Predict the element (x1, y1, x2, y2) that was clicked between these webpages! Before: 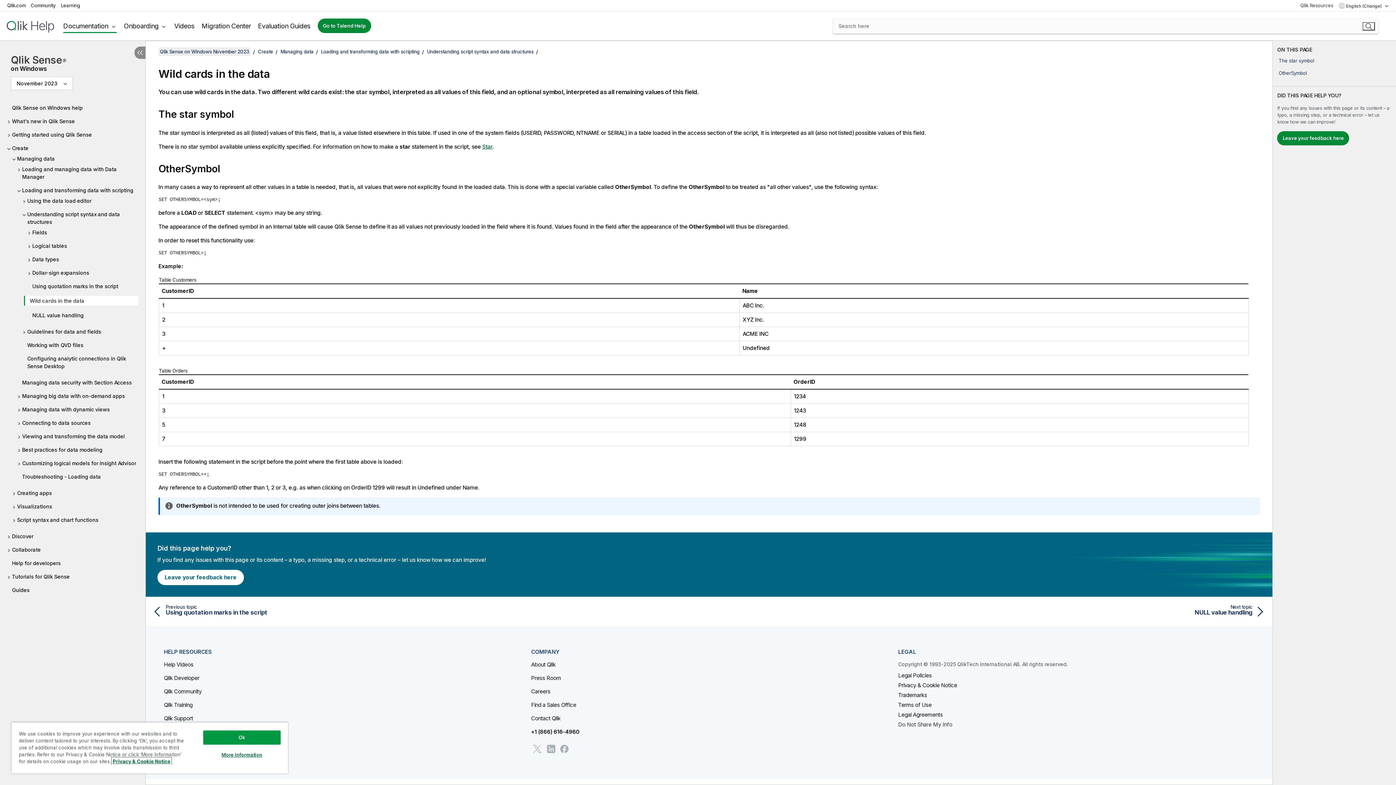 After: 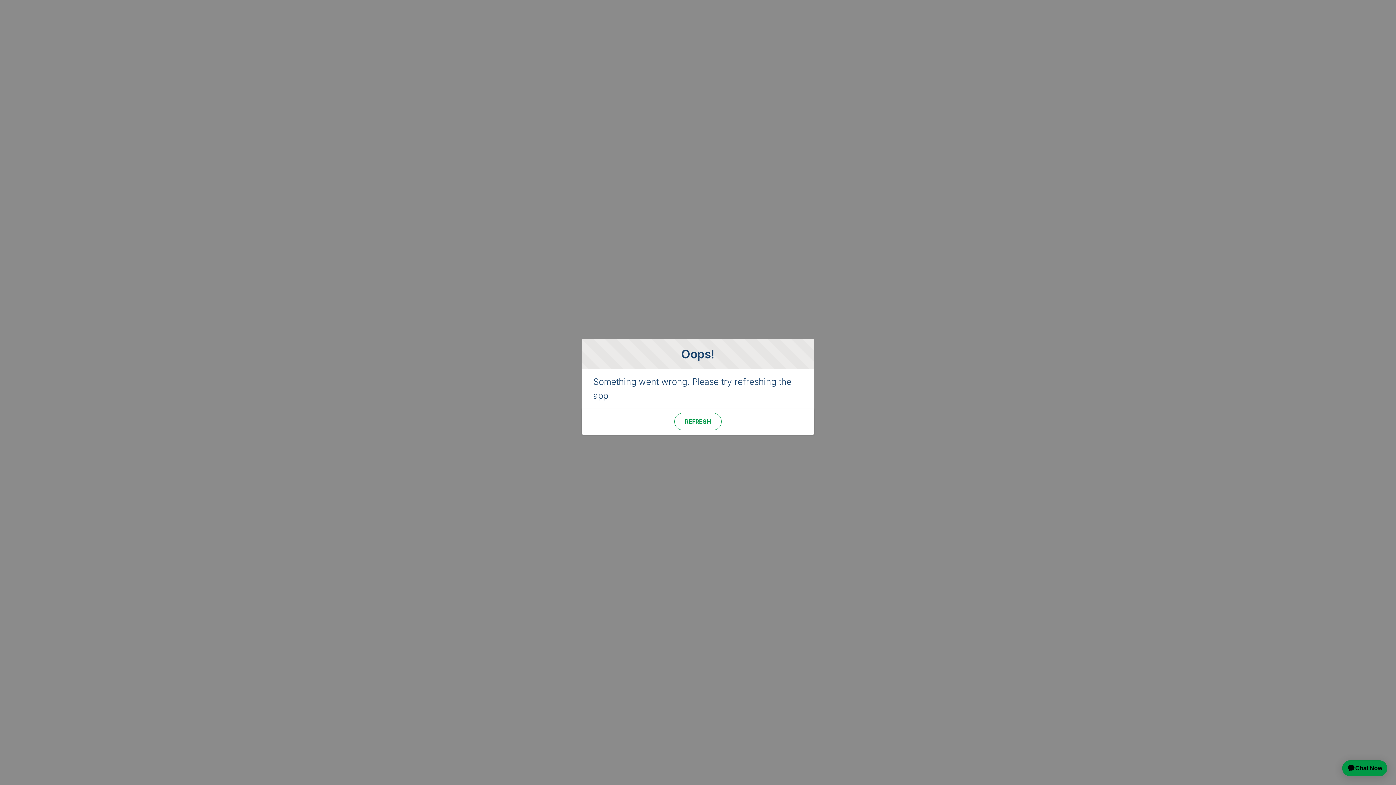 Action: bbox: (164, 715, 193, 722) label: Qlik Support